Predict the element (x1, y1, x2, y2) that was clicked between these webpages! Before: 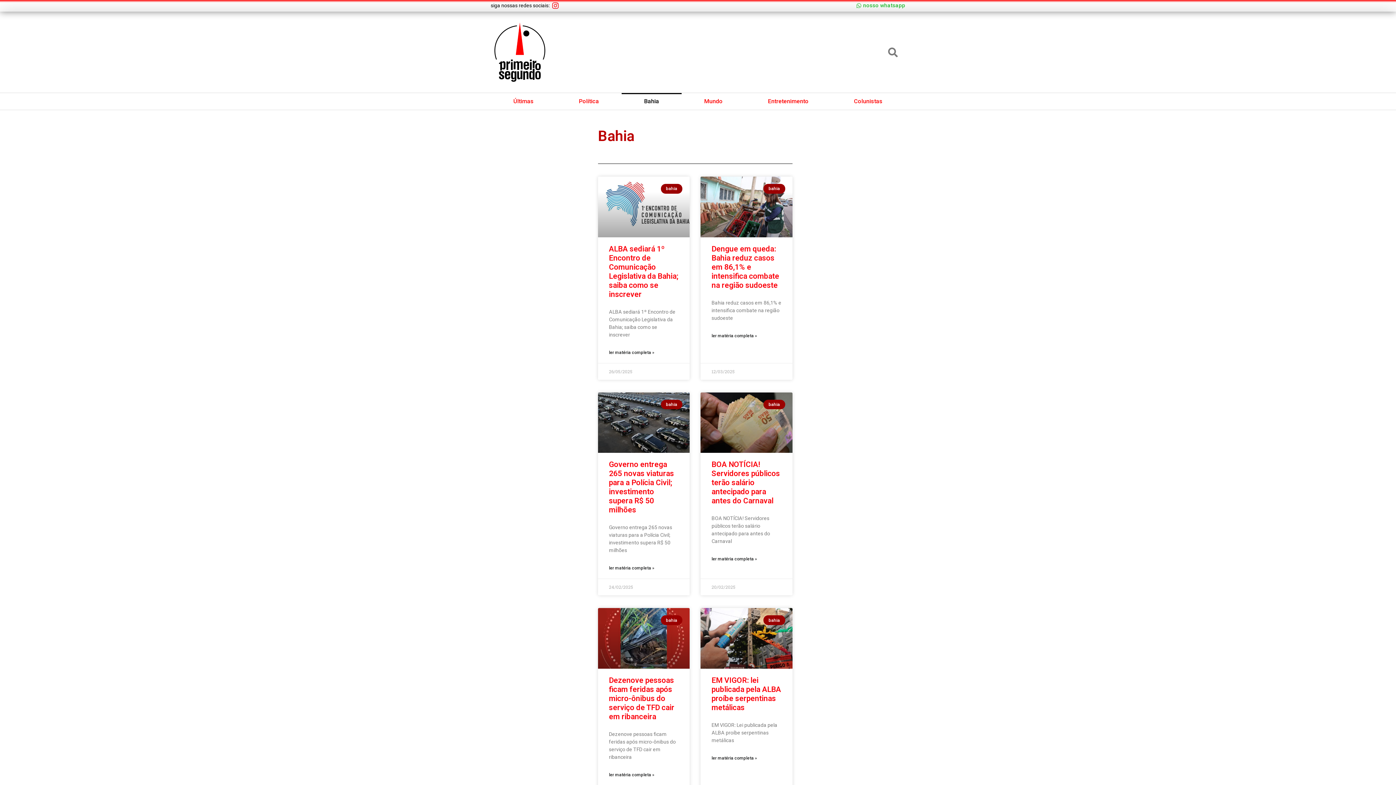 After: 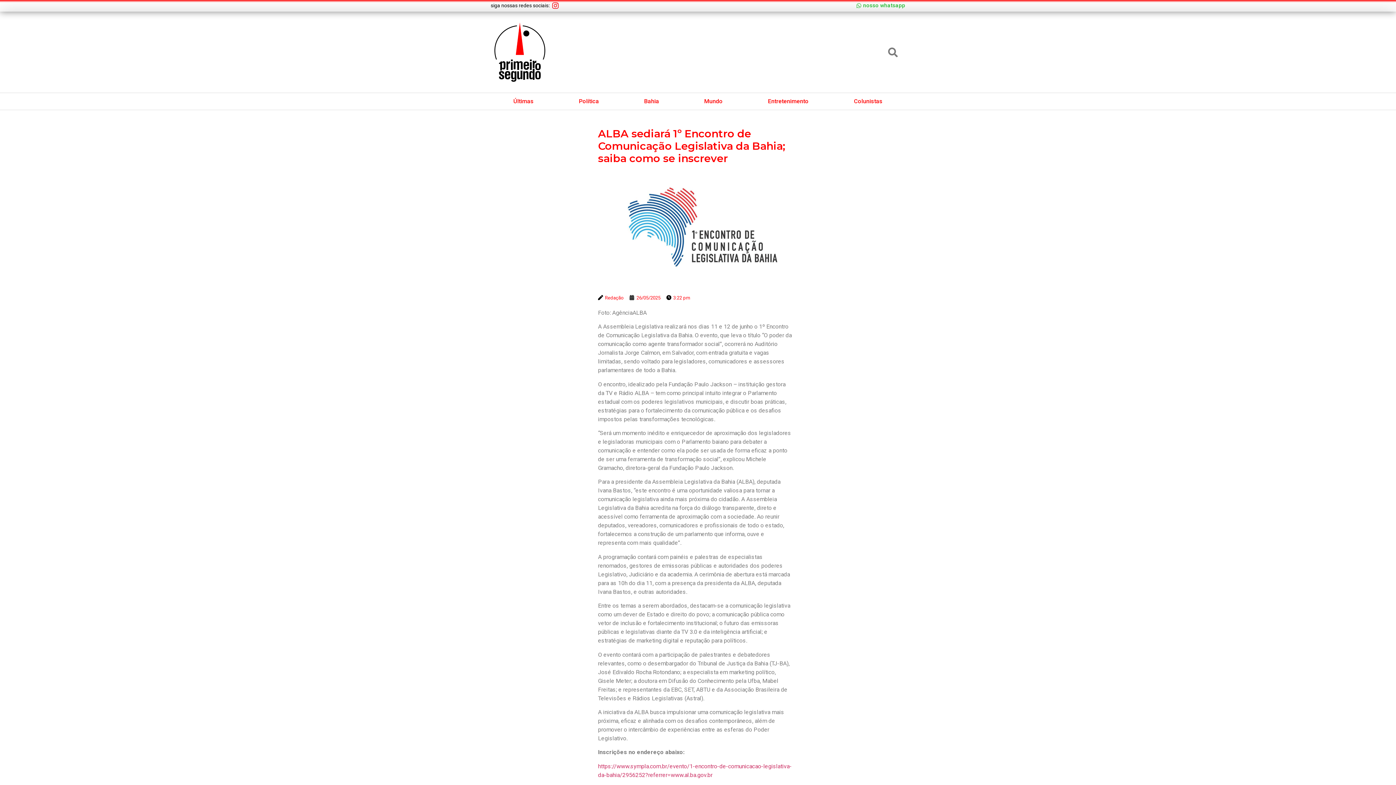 Action: bbox: (609, 349, 654, 355) label: ler matéria completa »